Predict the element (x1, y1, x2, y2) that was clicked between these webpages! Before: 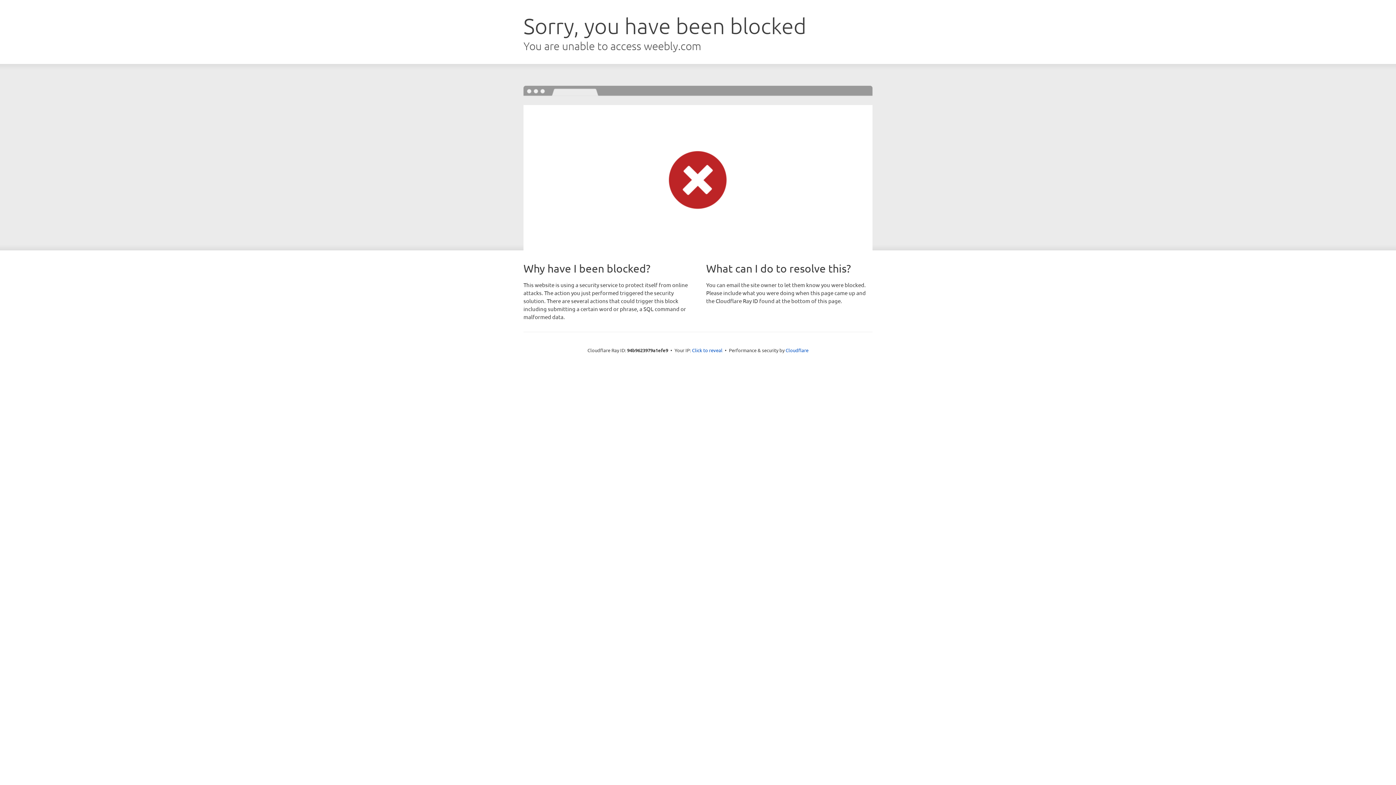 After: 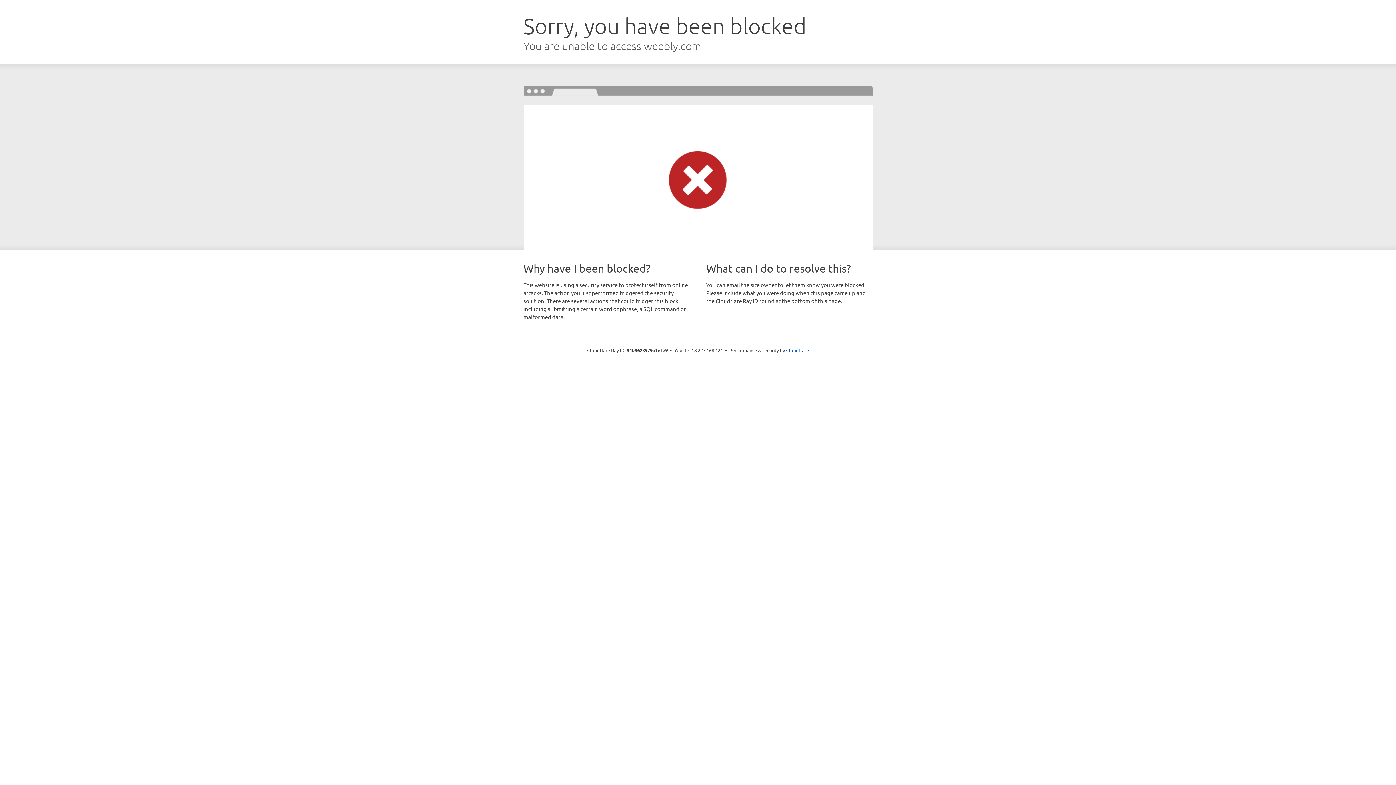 Action: bbox: (692, 346, 722, 353) label: Click to reveal